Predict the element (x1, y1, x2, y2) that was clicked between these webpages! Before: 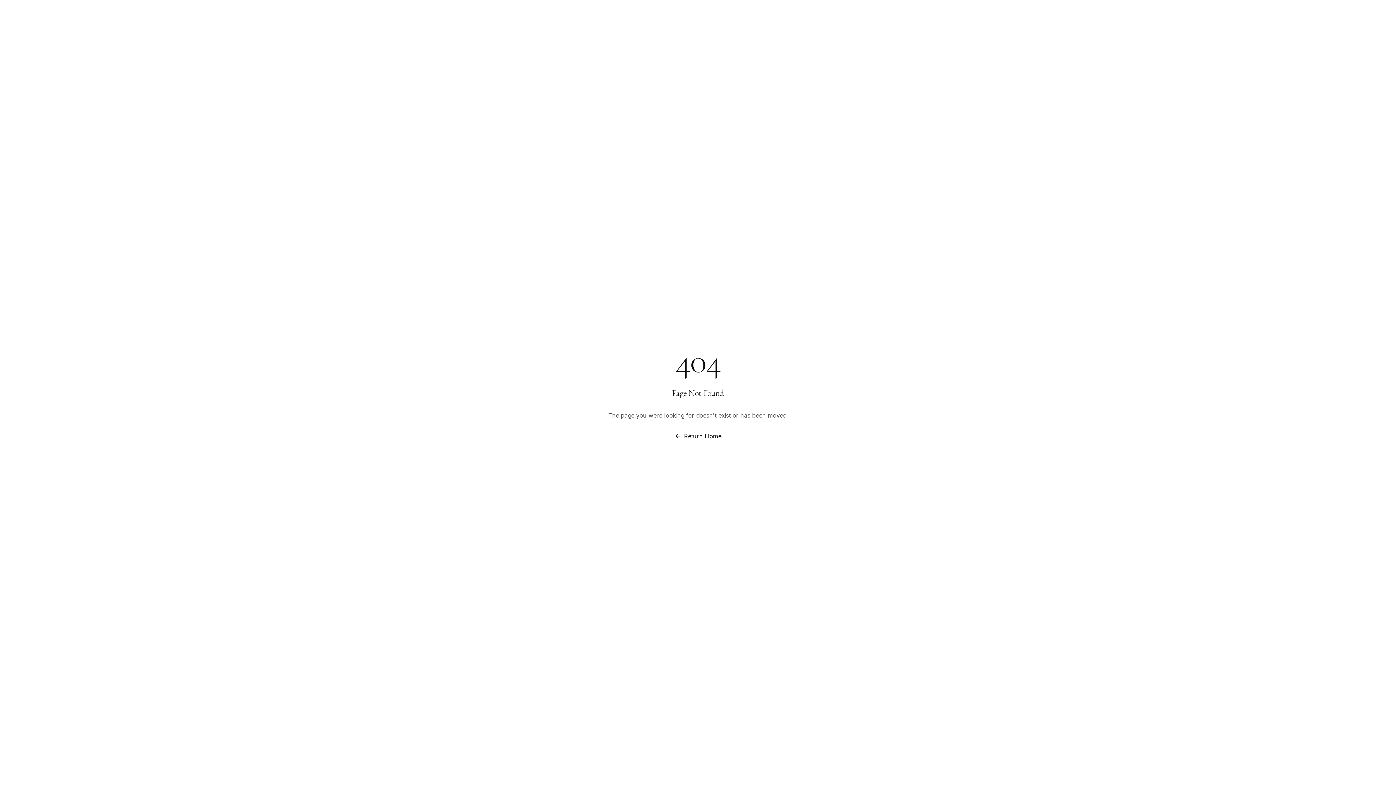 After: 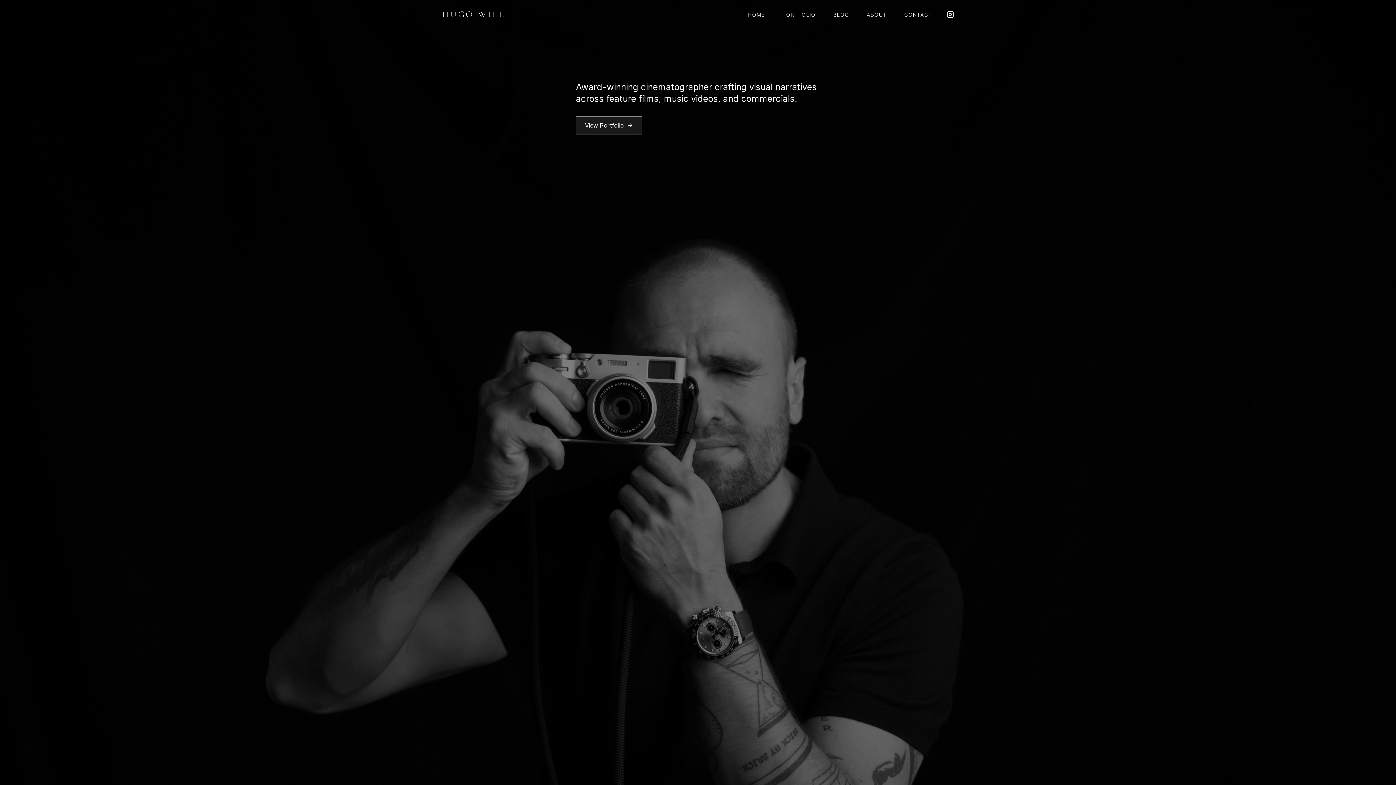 Action: bbox: (674, 431, 721, 440) label: Return Home